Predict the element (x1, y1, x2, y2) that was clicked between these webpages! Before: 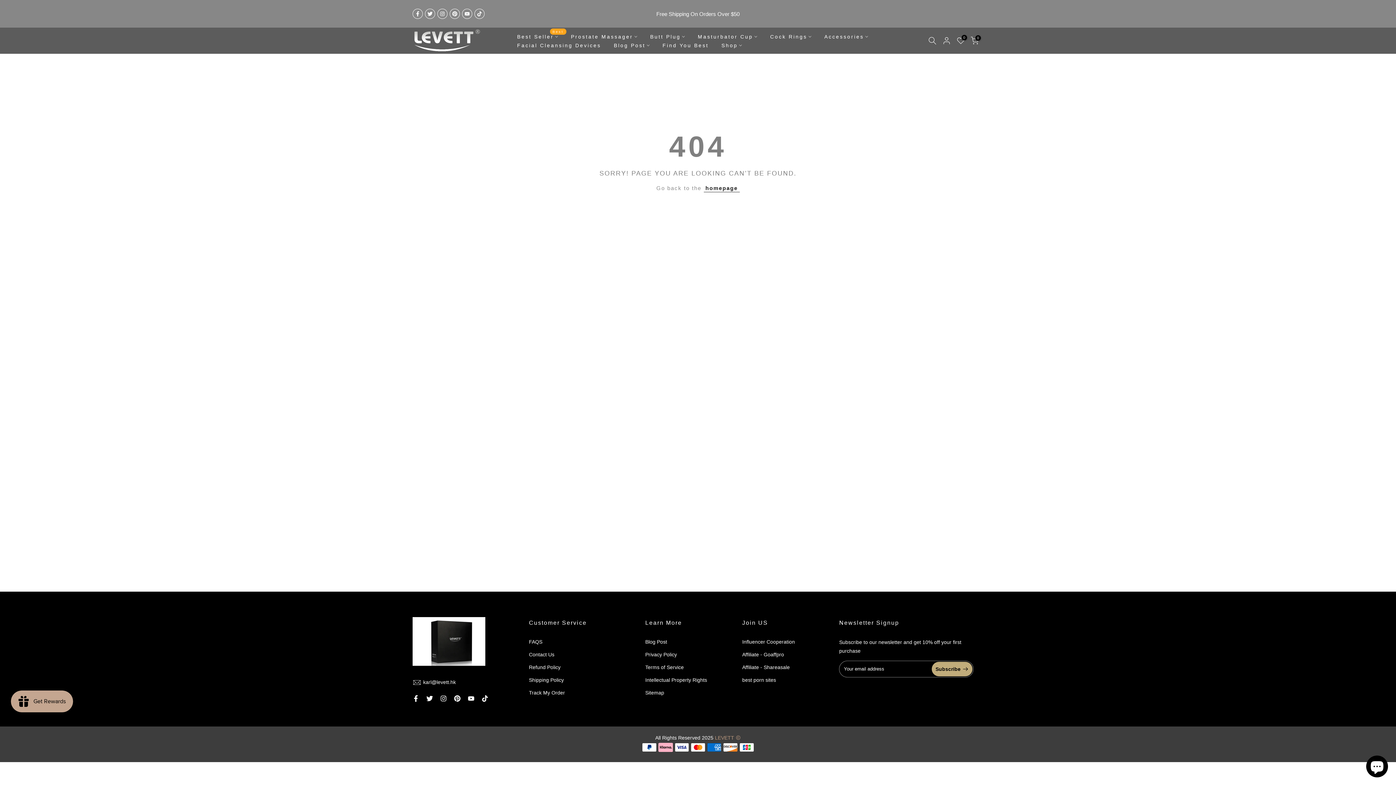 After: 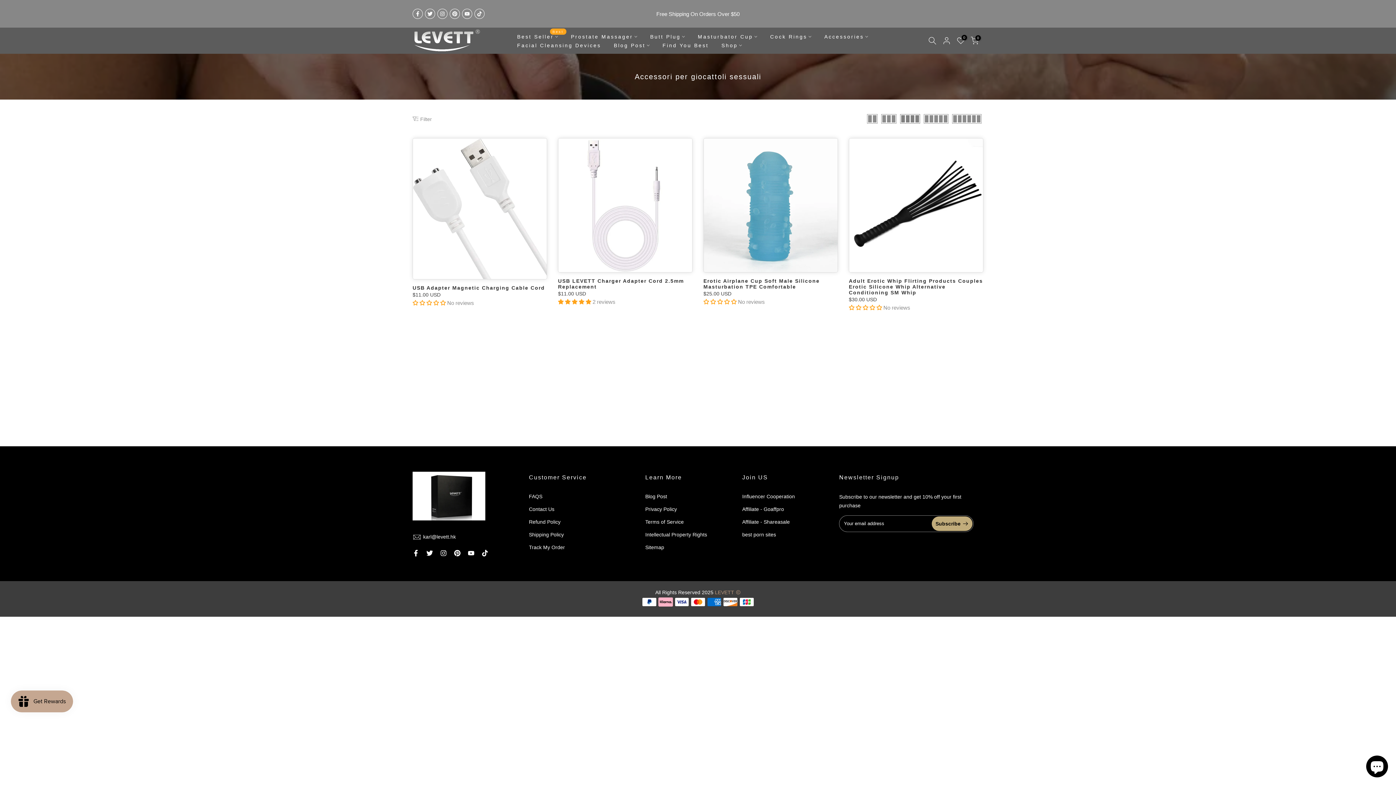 Action: bbox: (818, 32, 874, 40) label: Accessories